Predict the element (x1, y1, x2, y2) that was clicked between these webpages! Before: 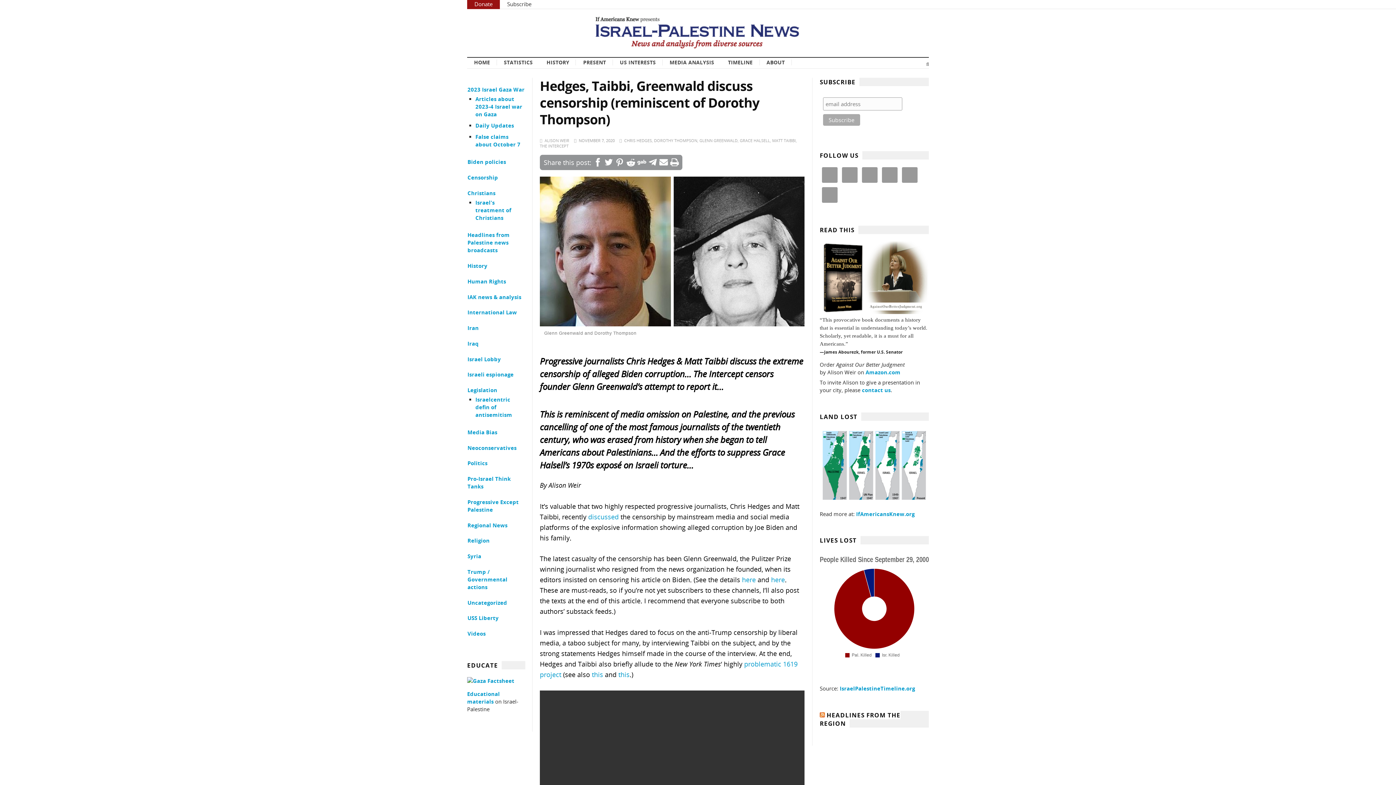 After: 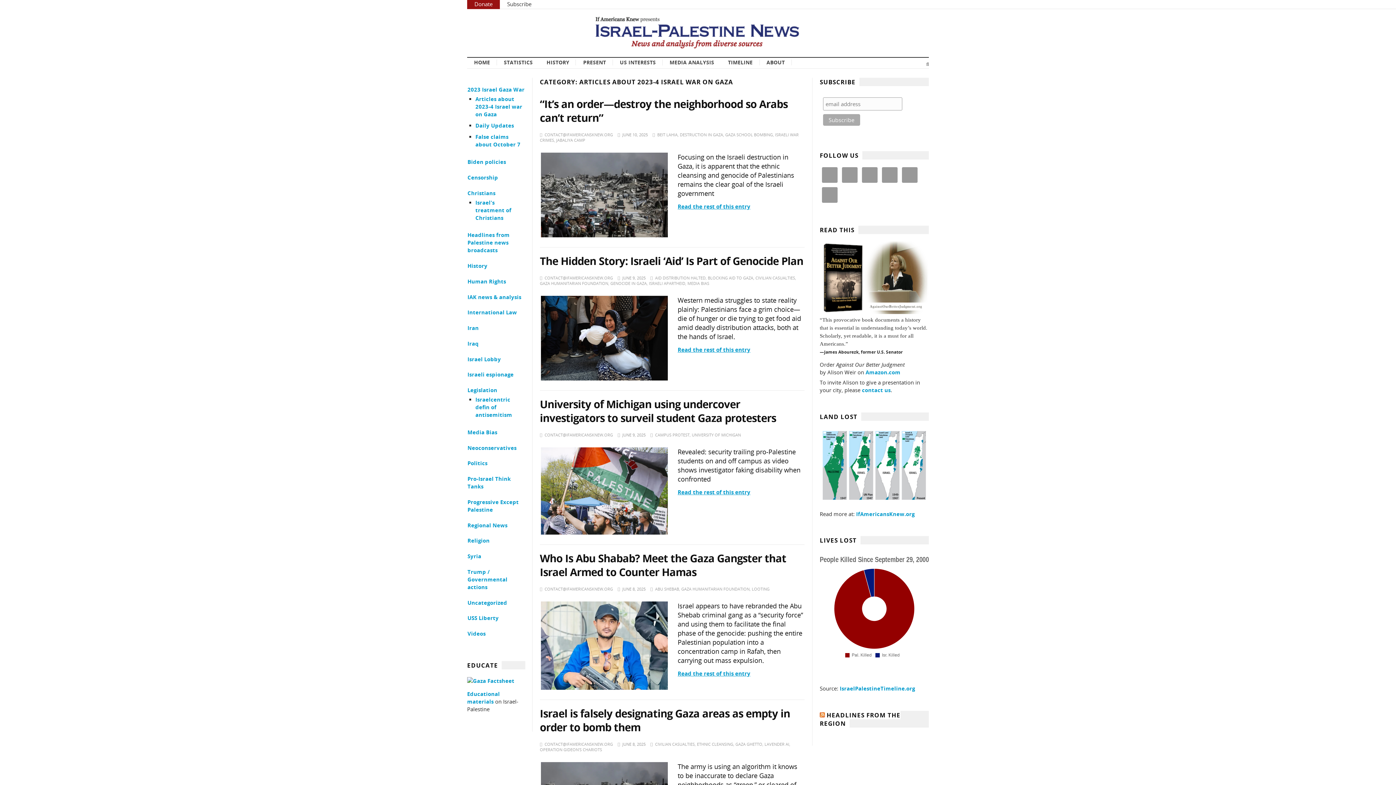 Action: label: Articles about 2023-4 Israel war on Gaza bbox: (475, 95, 522, 117)